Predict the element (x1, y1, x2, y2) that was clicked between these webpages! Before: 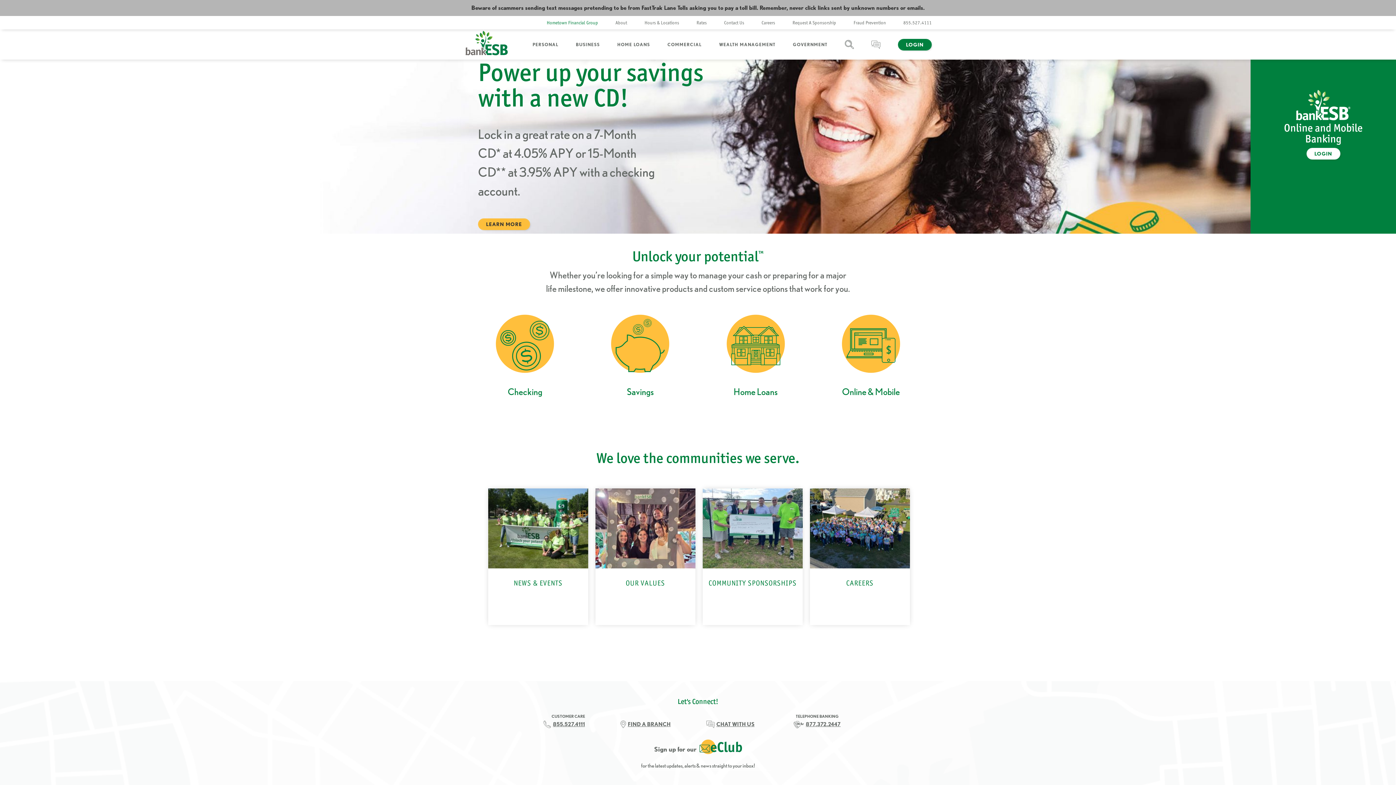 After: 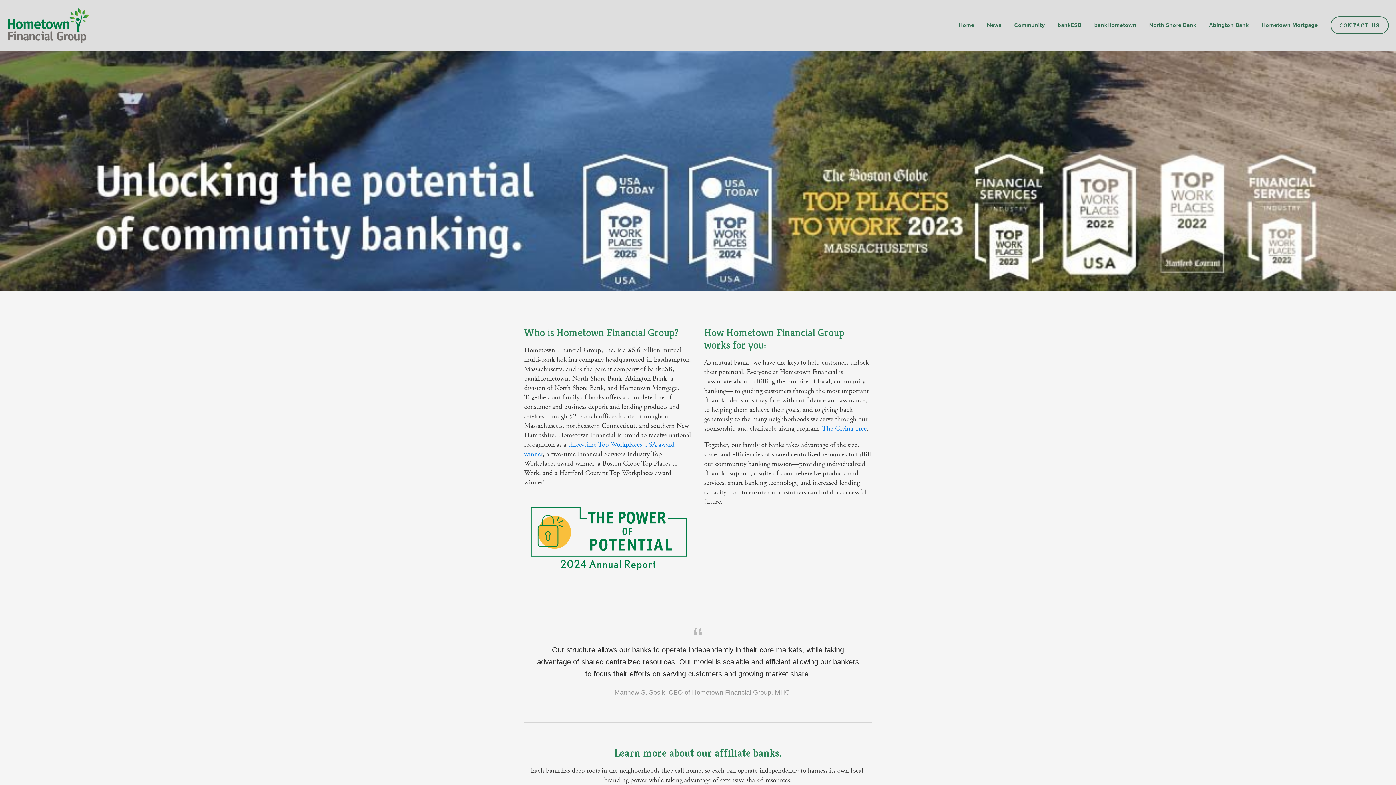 Action: label: Hometown Financial Group bbox: (546, 20, 598, 25)